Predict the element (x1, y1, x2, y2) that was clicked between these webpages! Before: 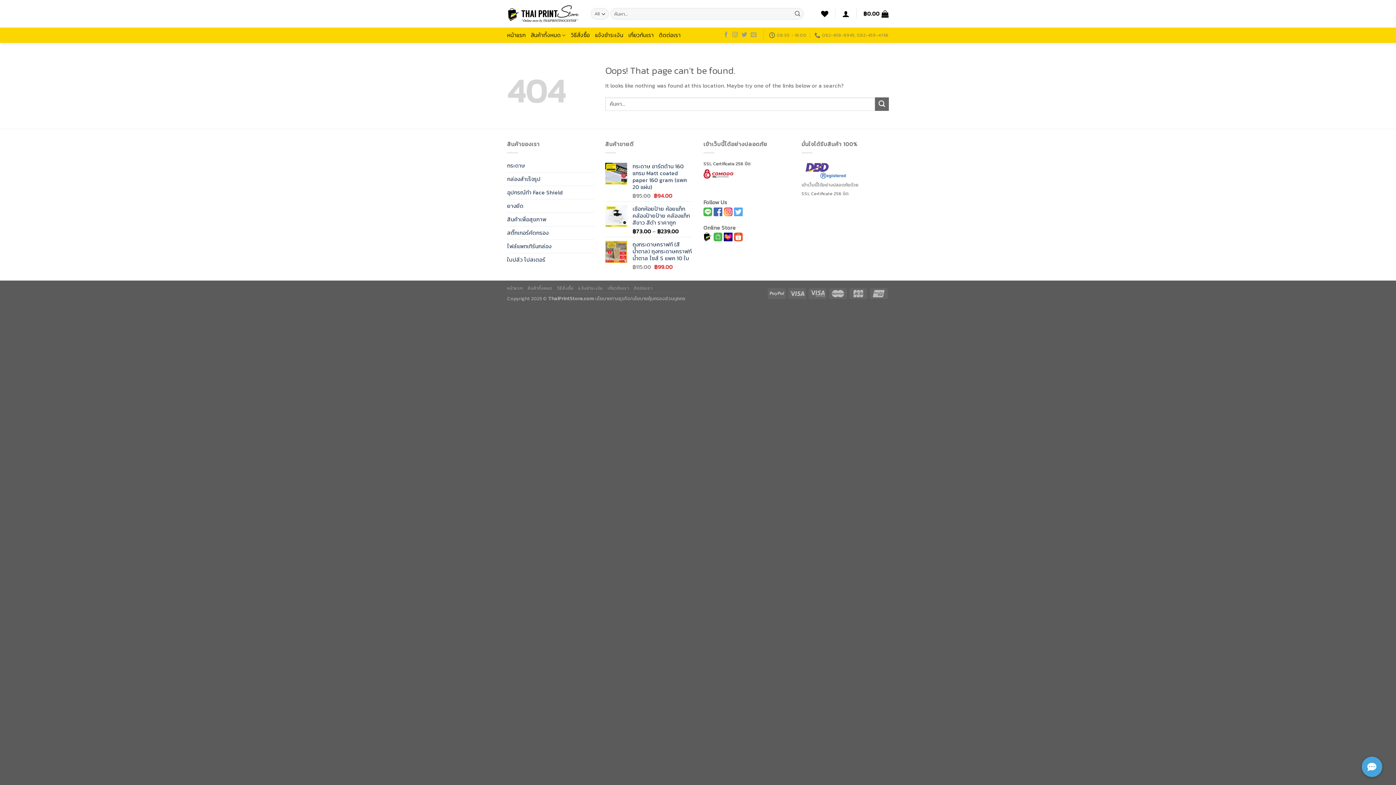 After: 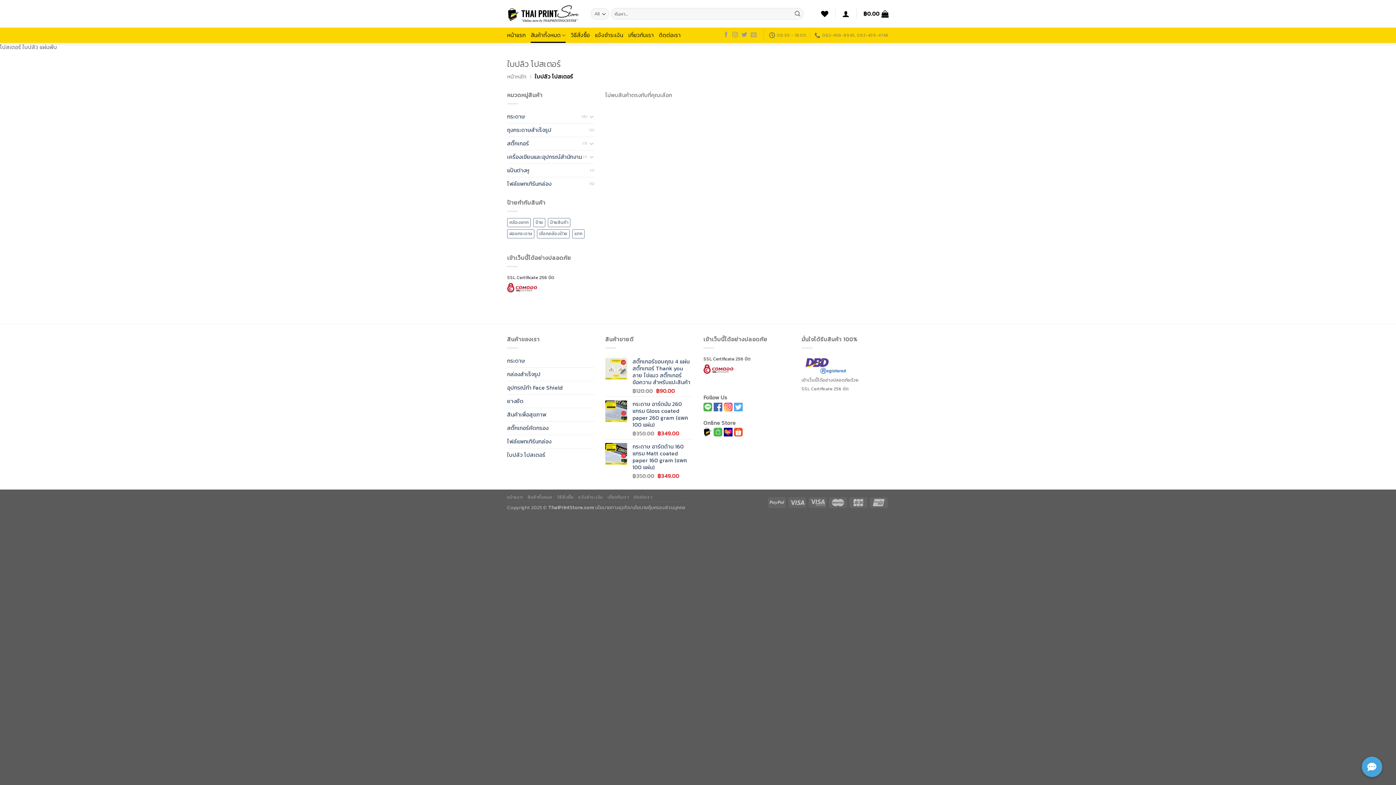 Action: bbox: (507, 253, 545, 266) label: ใบปลิว โปสเตอร์